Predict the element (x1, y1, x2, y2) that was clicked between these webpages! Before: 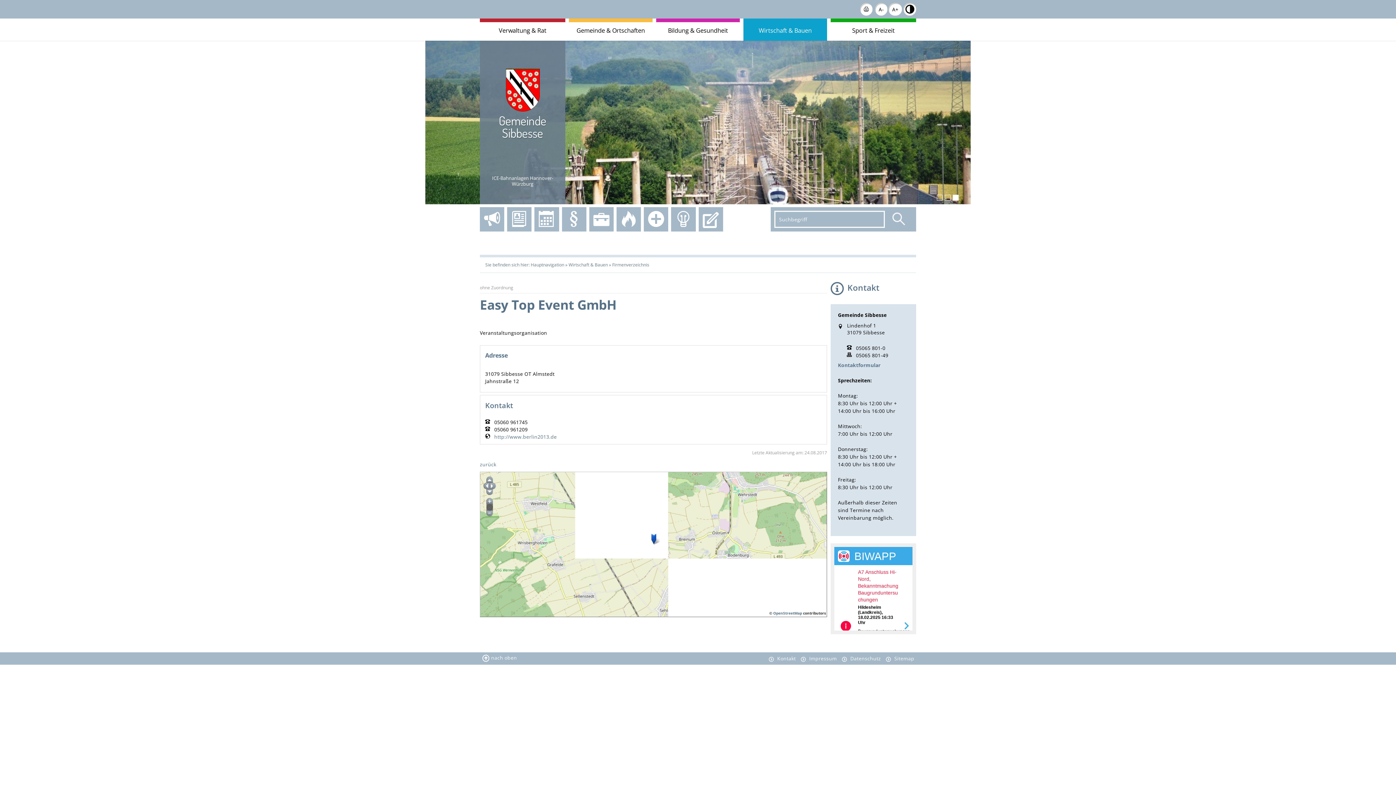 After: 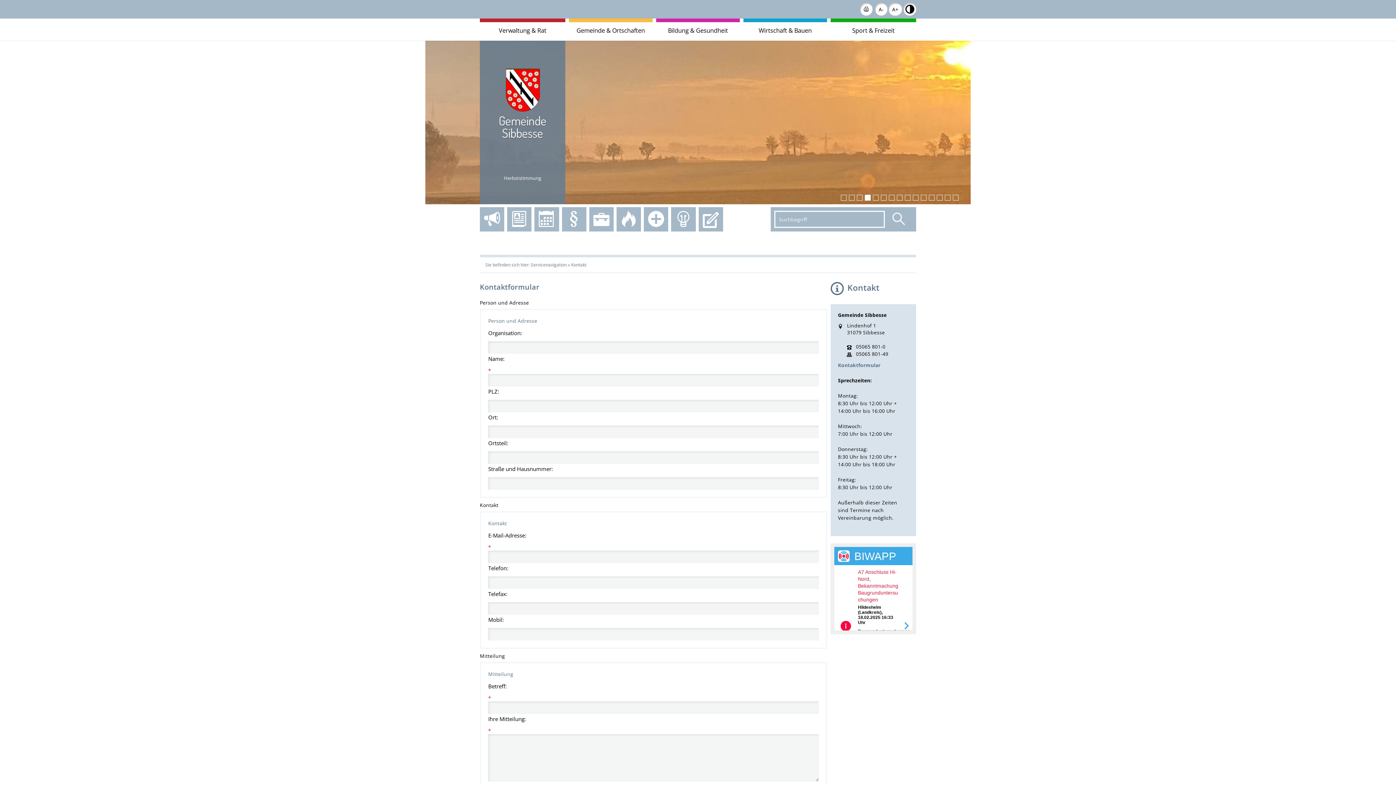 Action: label: Kontaktformular bbox: (838, 361, 880, 368)